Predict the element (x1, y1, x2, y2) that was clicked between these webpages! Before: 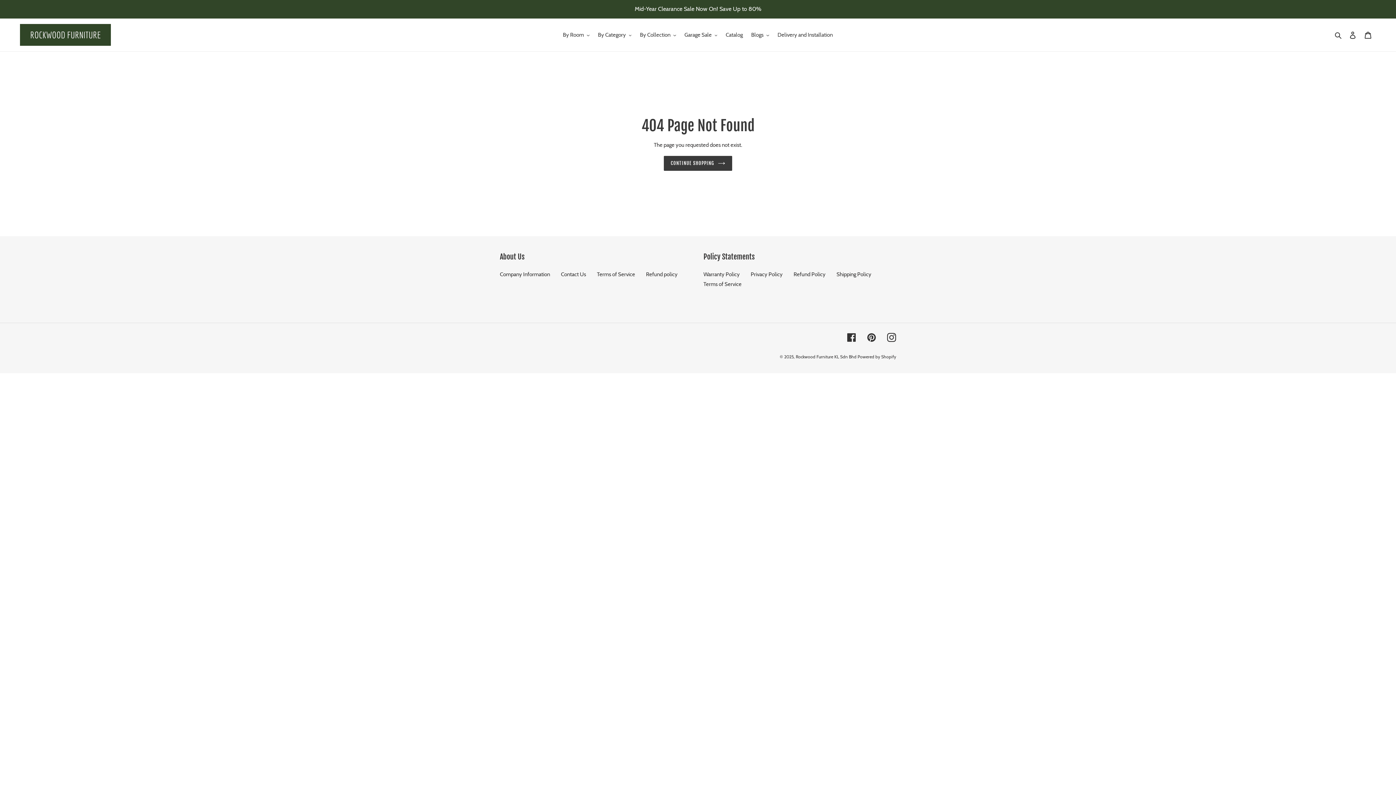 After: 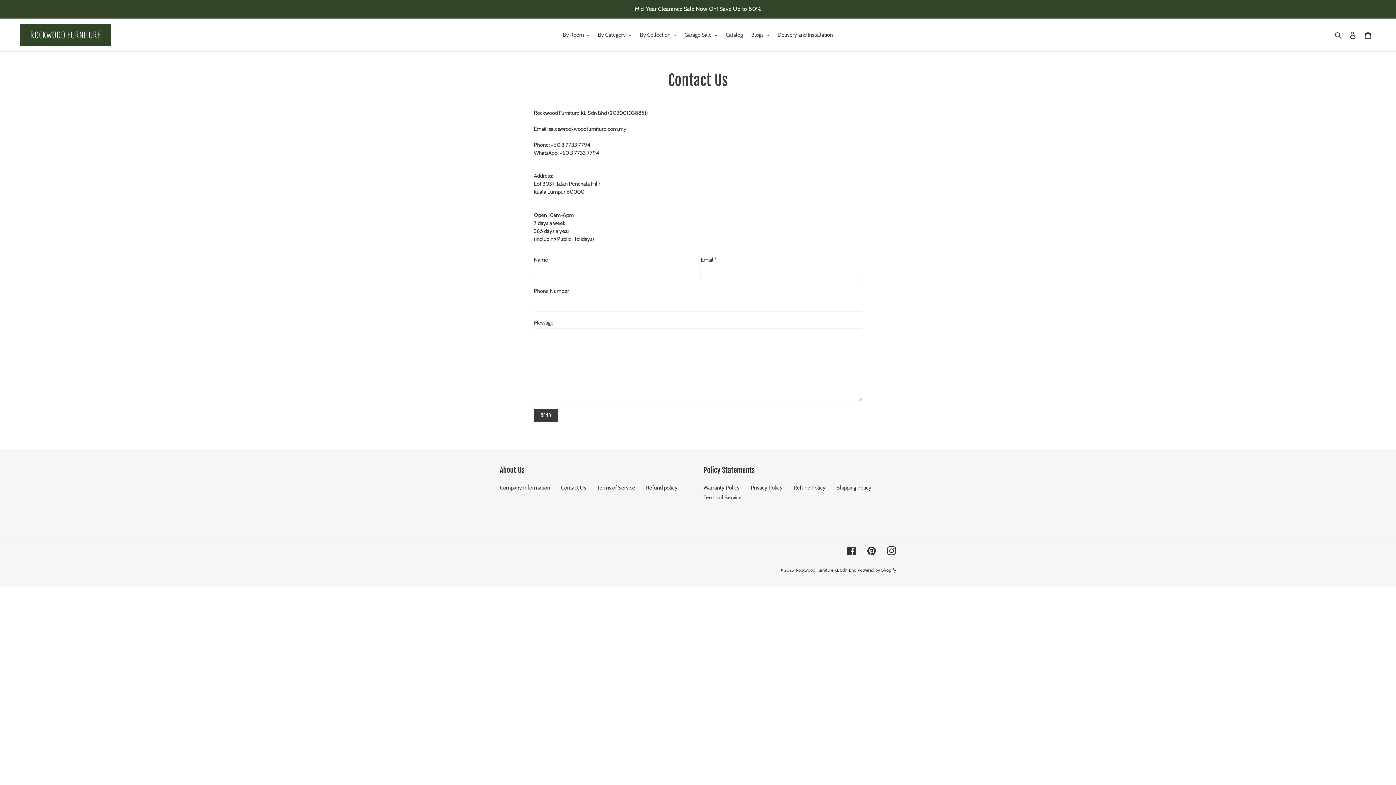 Action: bbox: (561, 271, 586, 277) label: Contact Us